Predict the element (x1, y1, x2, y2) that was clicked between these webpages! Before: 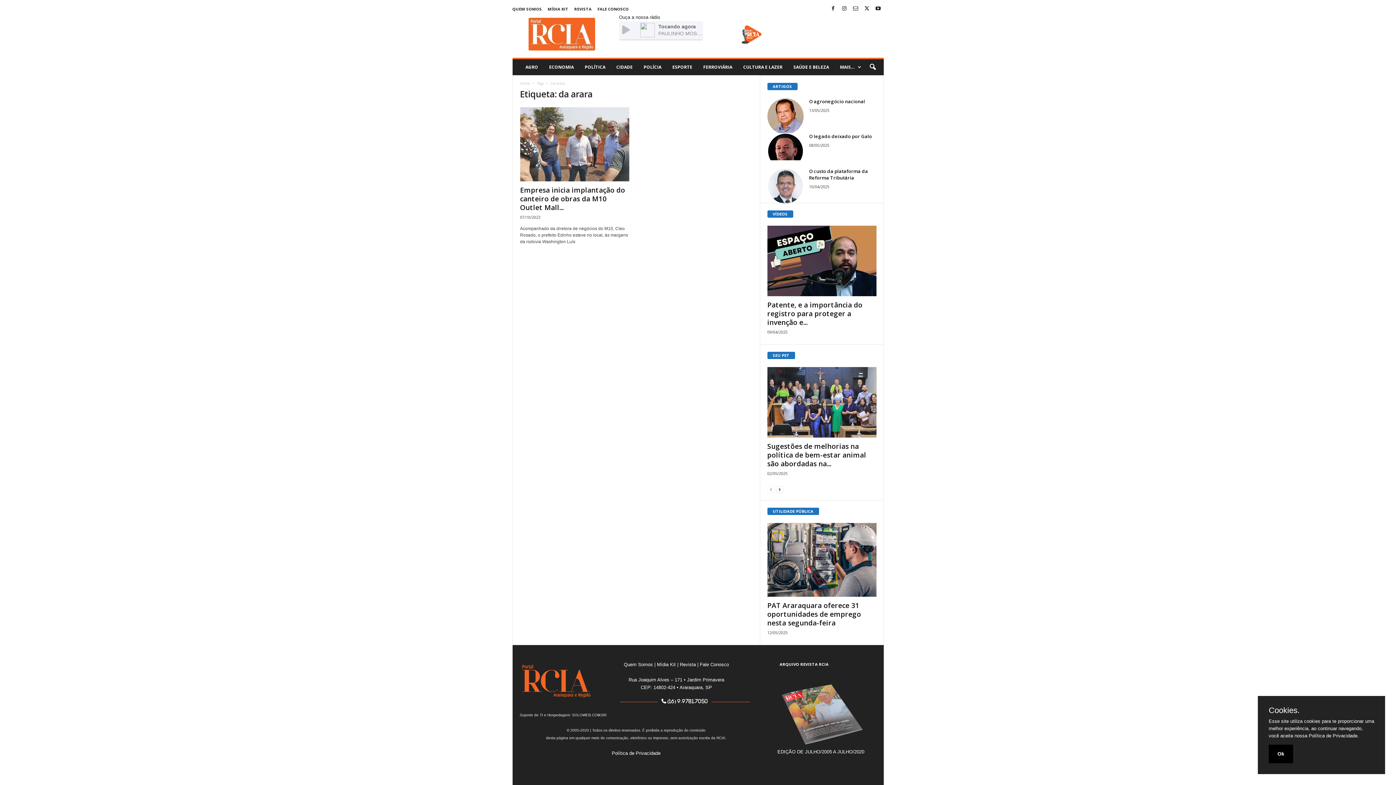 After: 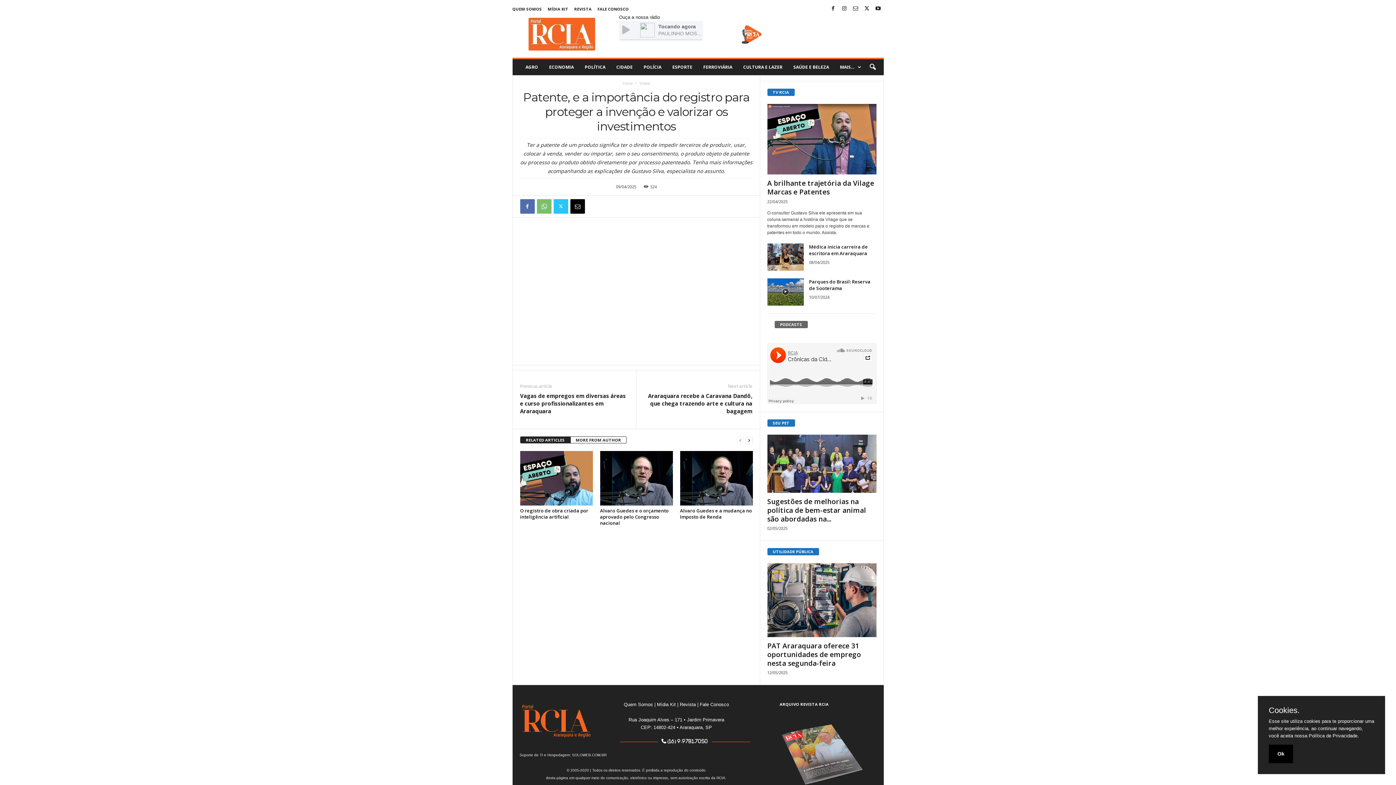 Action: bbox: (767, 225, 876, 296)